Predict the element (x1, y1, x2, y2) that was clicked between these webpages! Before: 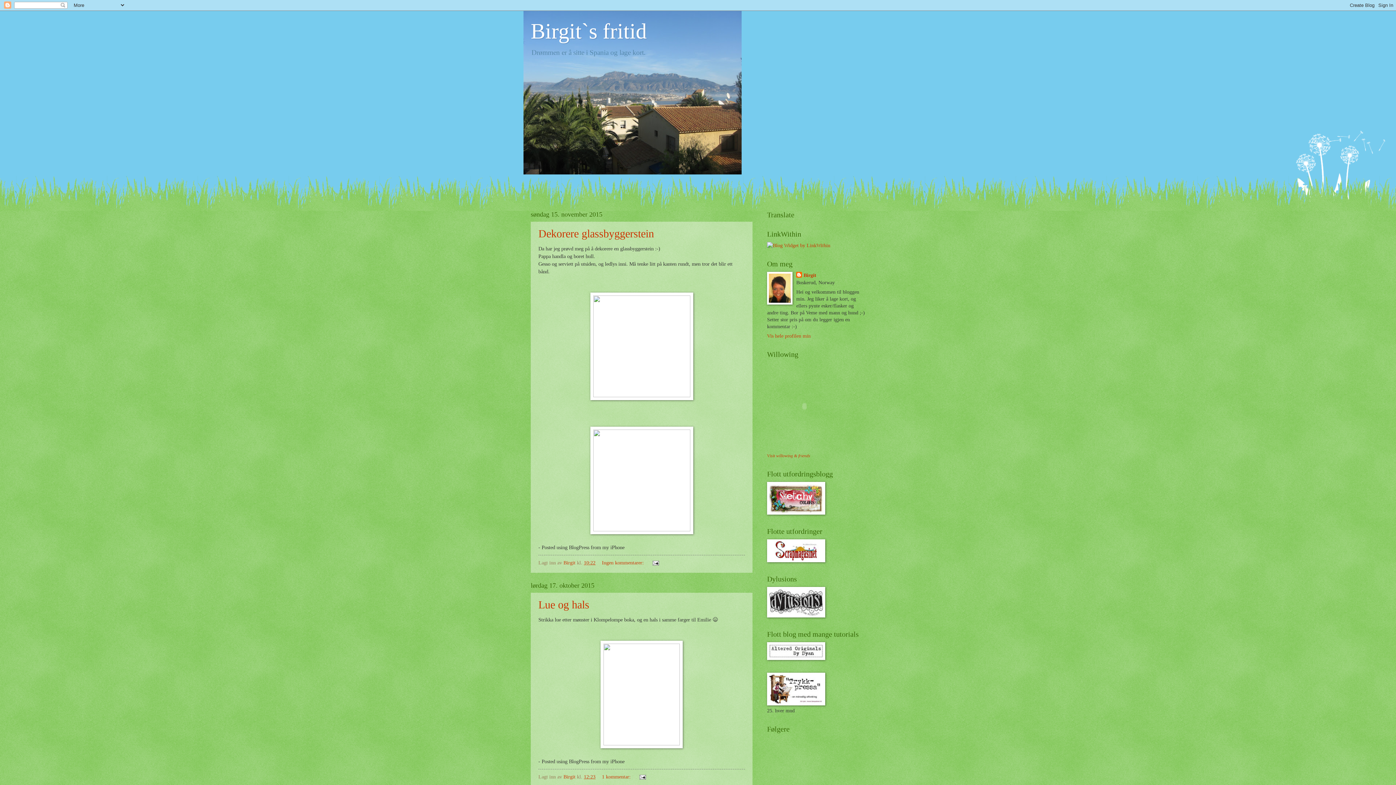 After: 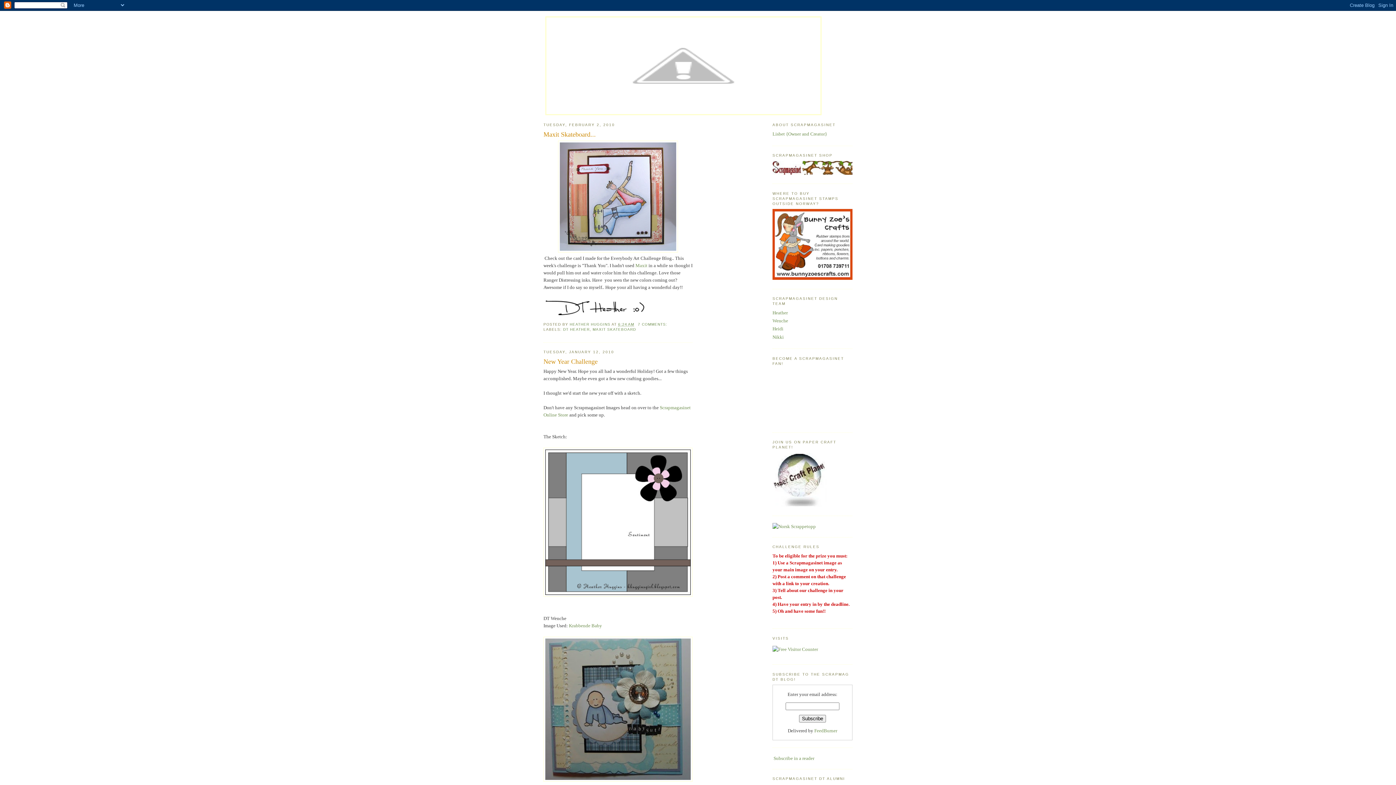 Action: bbox: (767, 558, 825, 563)